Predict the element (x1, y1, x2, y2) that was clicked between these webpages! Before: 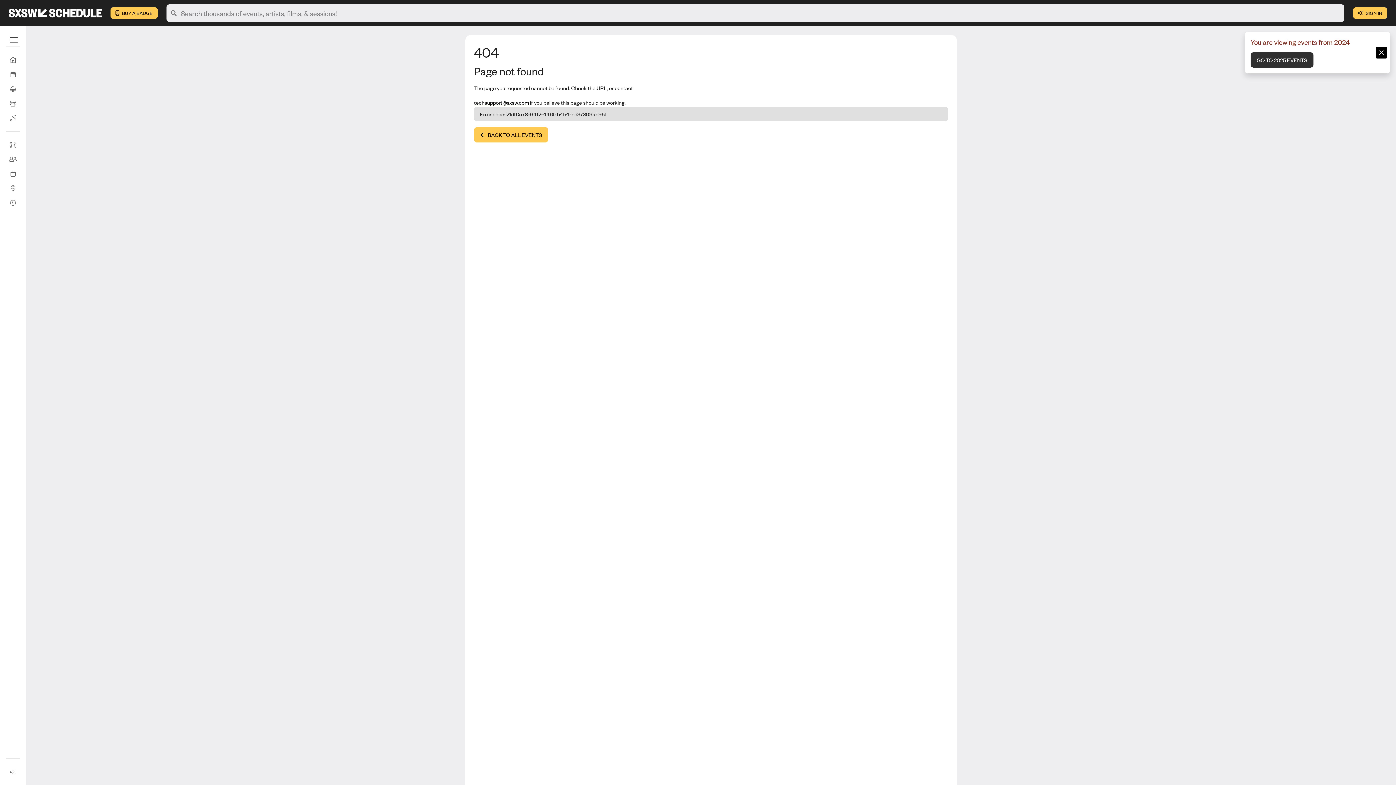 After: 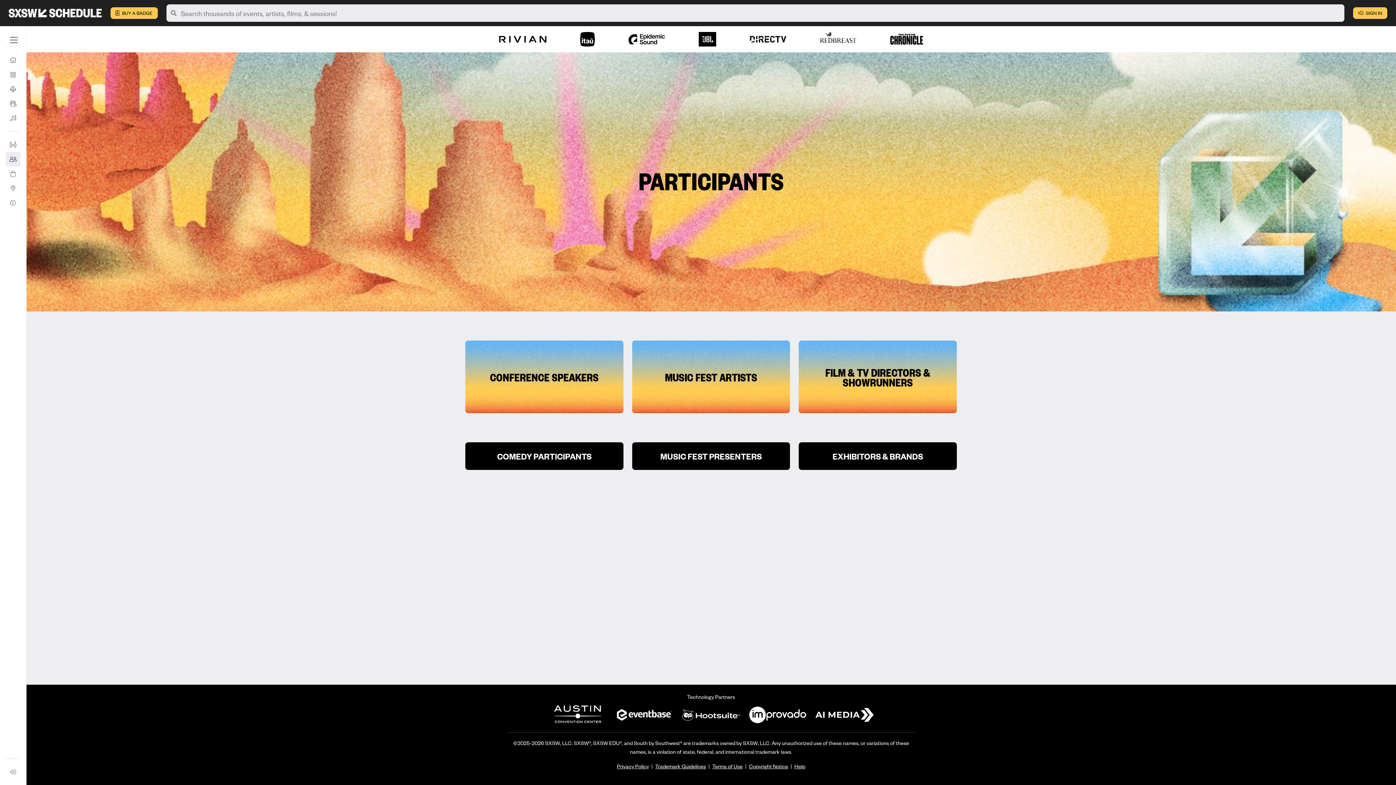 Action: bbox: (5, 152, 20, 166) label: Participants